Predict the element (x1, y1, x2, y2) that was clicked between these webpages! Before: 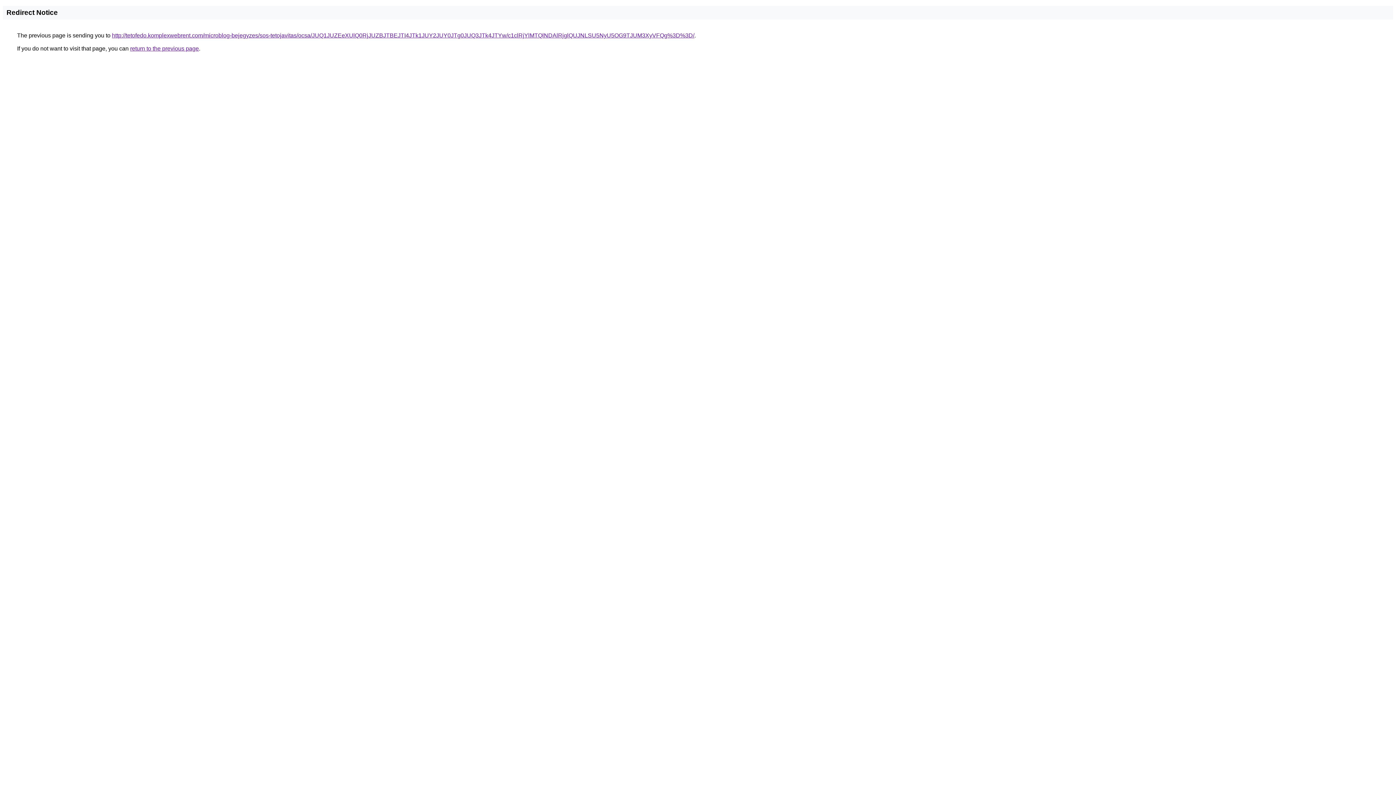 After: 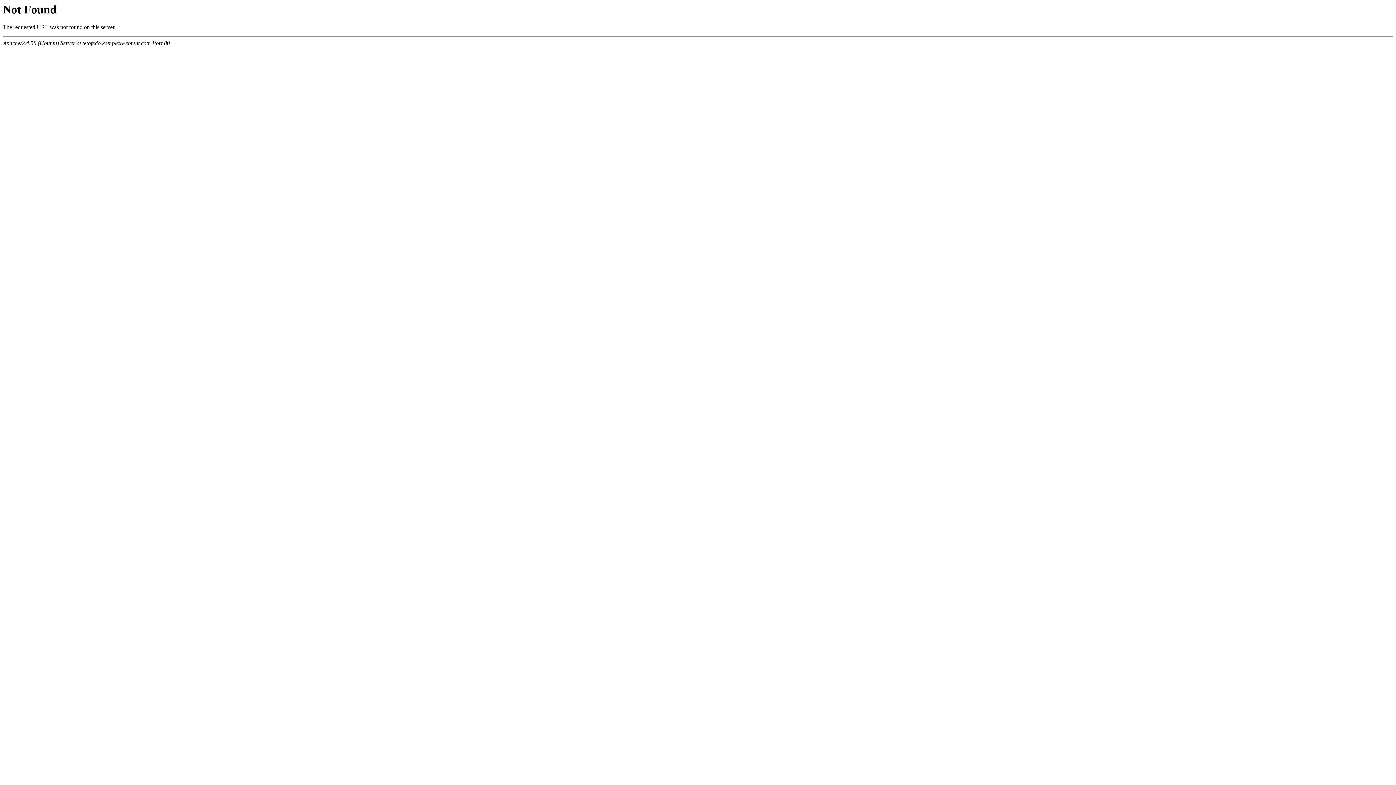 Action: label: http://tetofedo.komplexwebrent.com/microblog-bejegyzes/sos-tetojavitas/ocsa/JUQ1JUZEeXUlQ0RjJUZBJTBEJTI4JTk1JUY2JUY0JTg0JUQ3JTk4JTYw/c1clRjYlMTQlNDAlRjglQUJNLSU5NyU5OG9TJUM3XyVFQg%3D%3D/ bbox: (112, 32, 694, 38)